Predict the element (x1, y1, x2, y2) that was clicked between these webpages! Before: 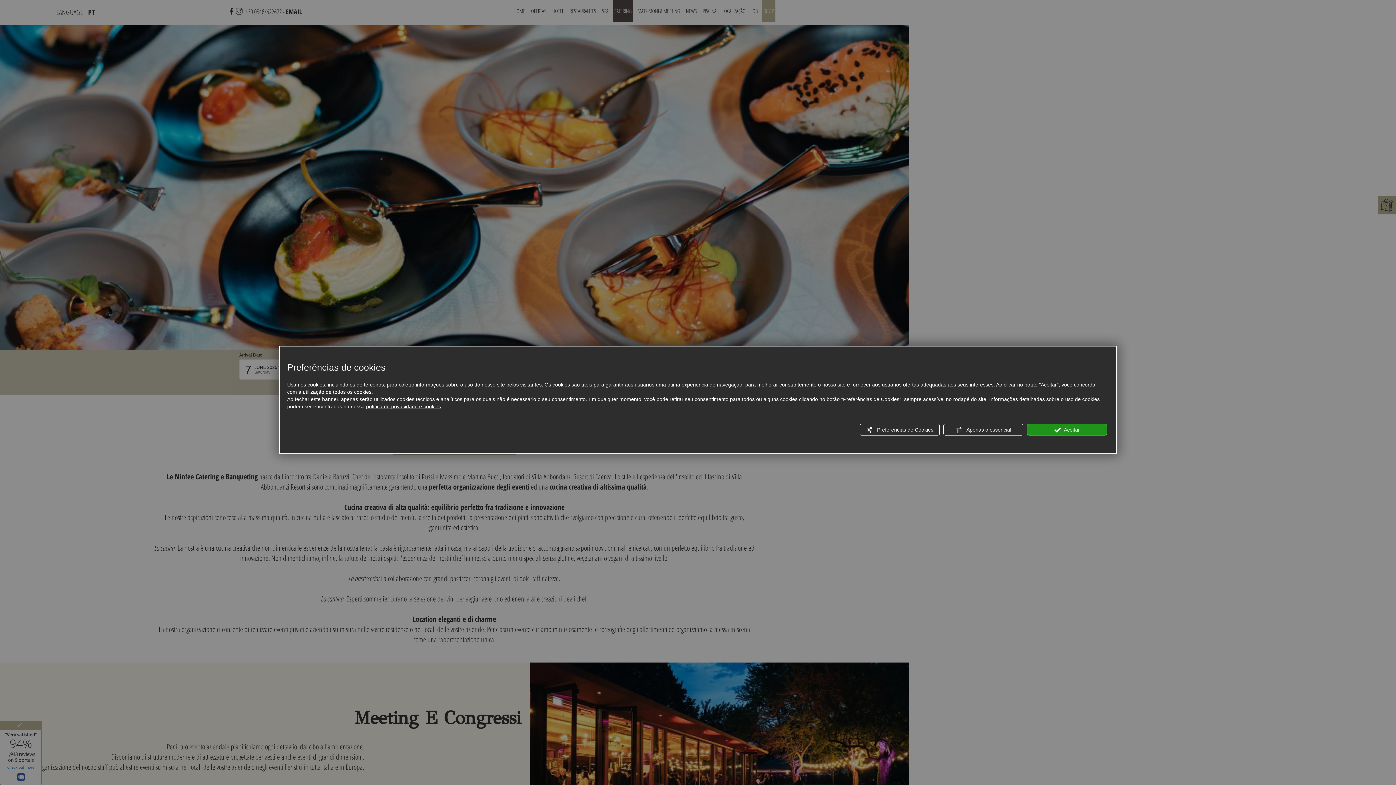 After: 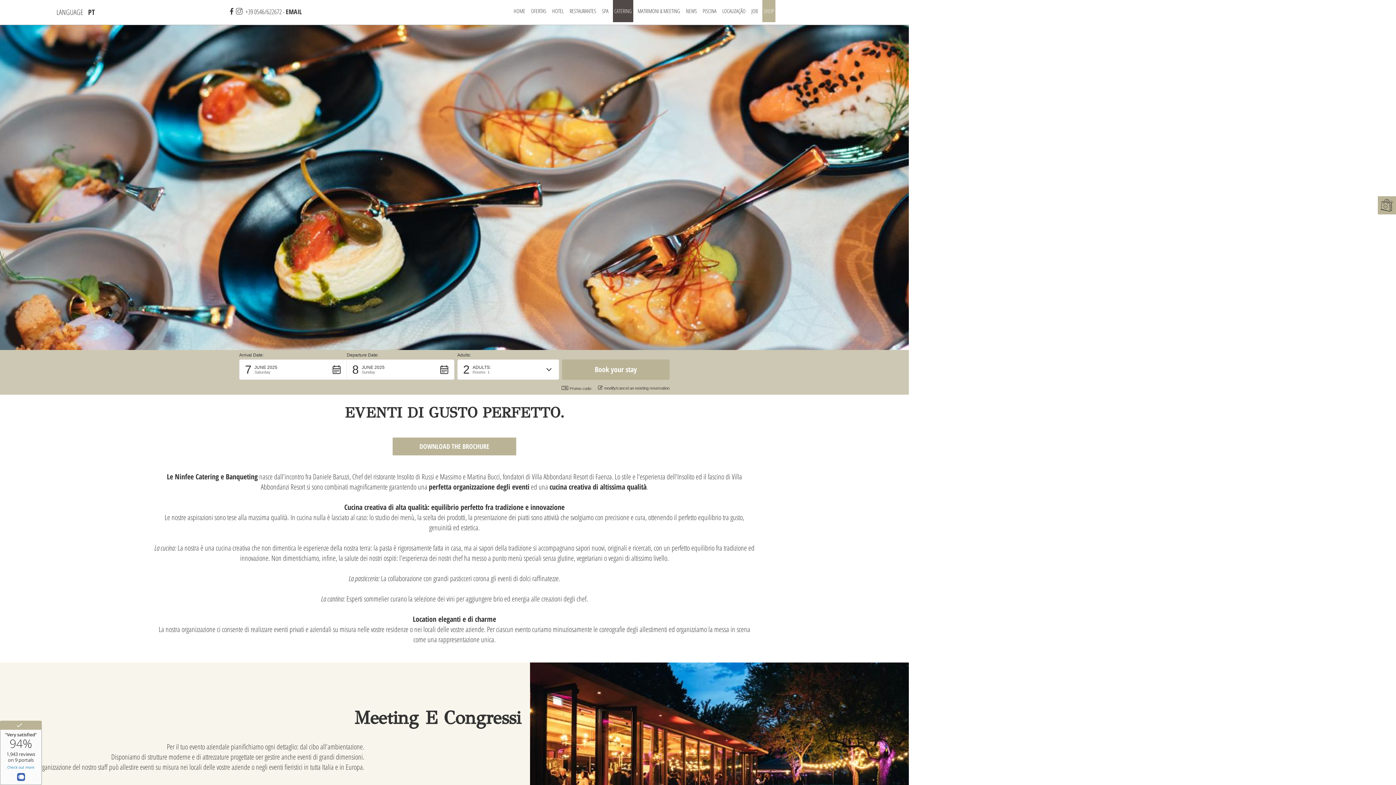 Action: bbox: (943, 424, 1023, 435) label:  Apenas o essencial